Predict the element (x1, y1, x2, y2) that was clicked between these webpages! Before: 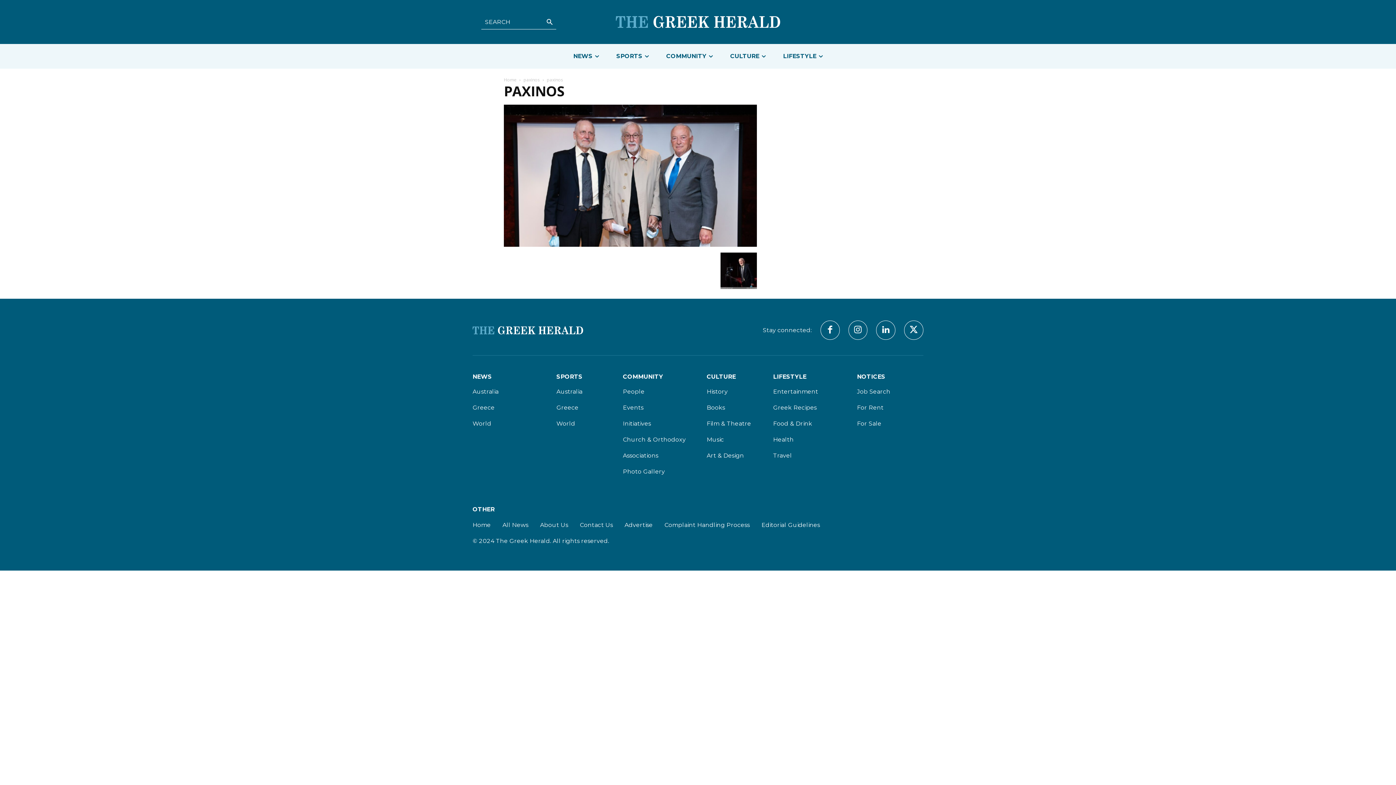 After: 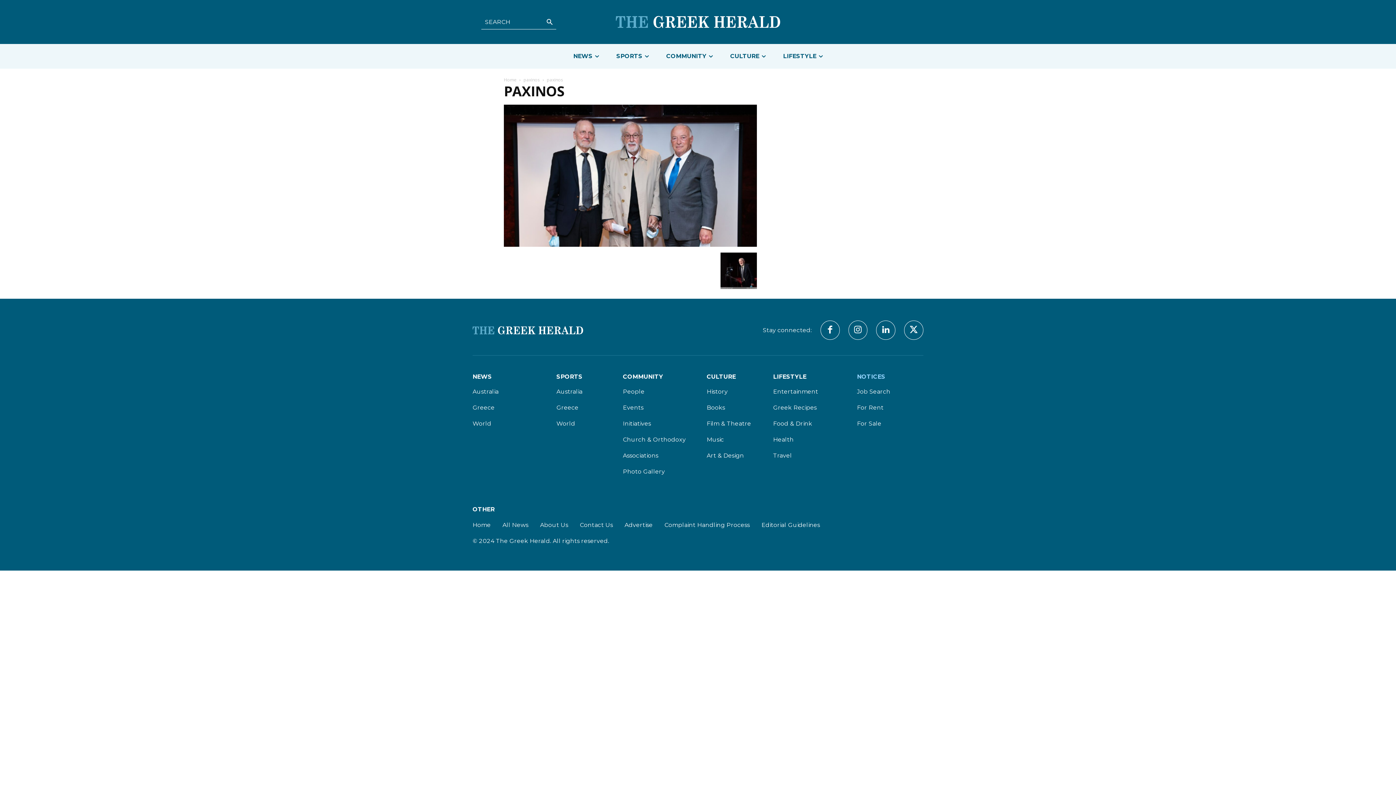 Action: bbox: (857, 373, 923, 380) label: NOTICES